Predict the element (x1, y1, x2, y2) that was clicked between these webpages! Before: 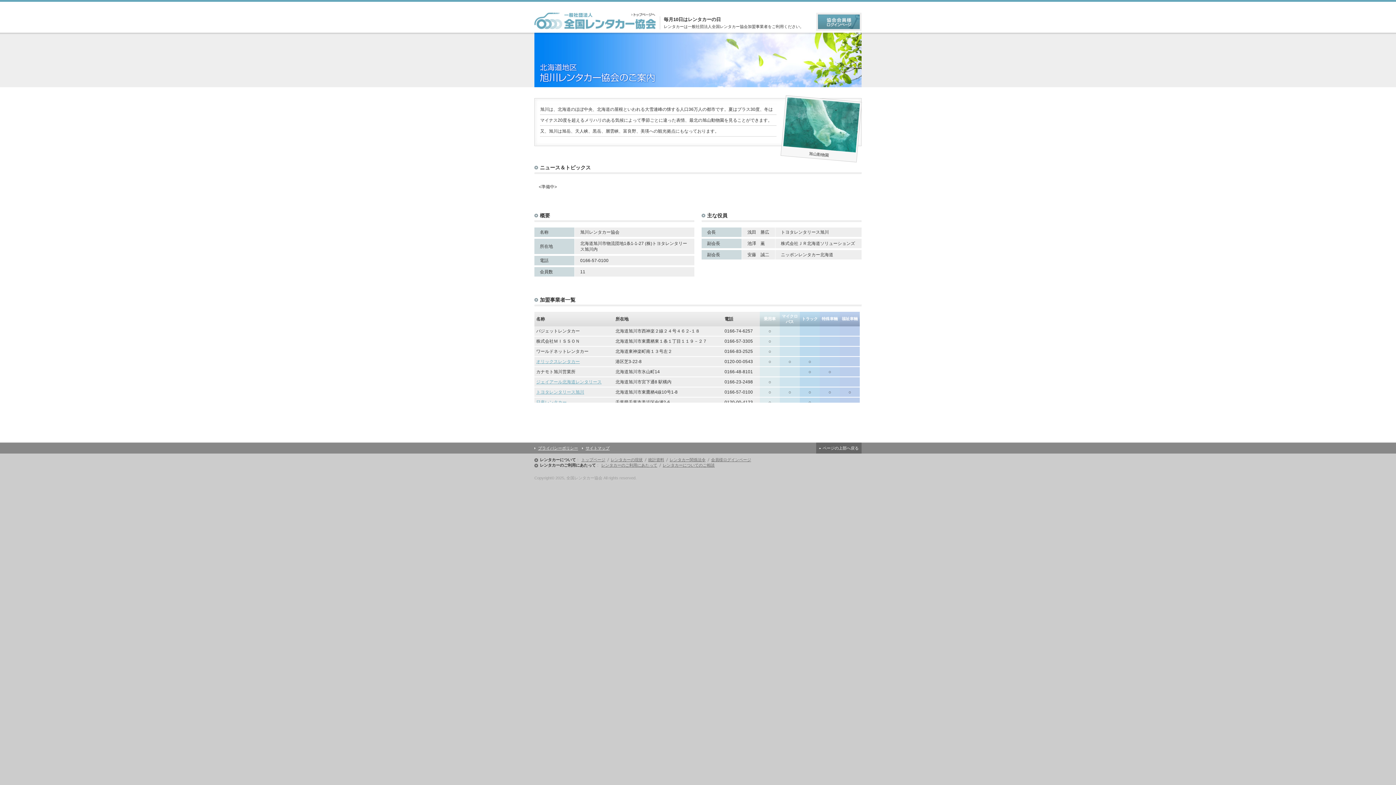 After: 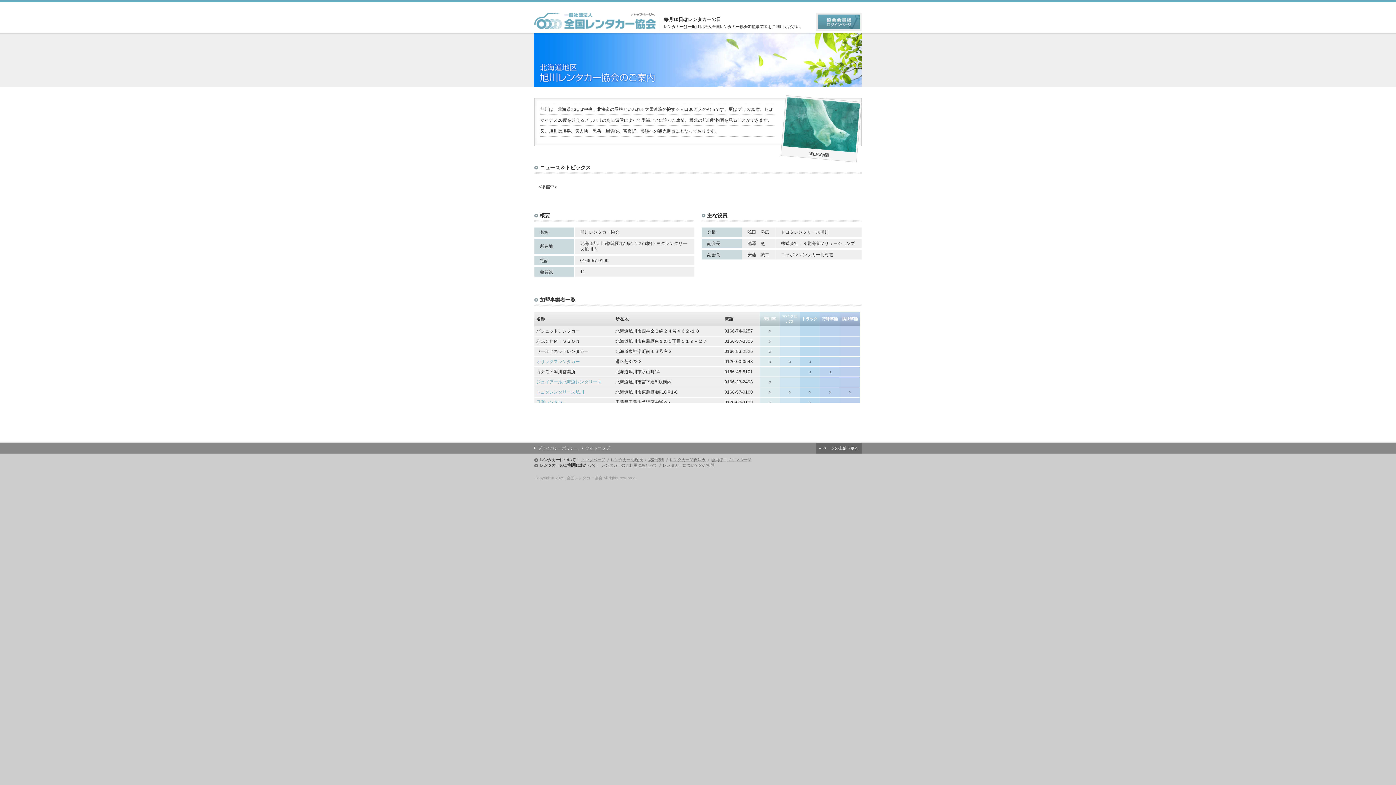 Action: bbox: (536, 359, 580, 364) label: オリックスレンタカー